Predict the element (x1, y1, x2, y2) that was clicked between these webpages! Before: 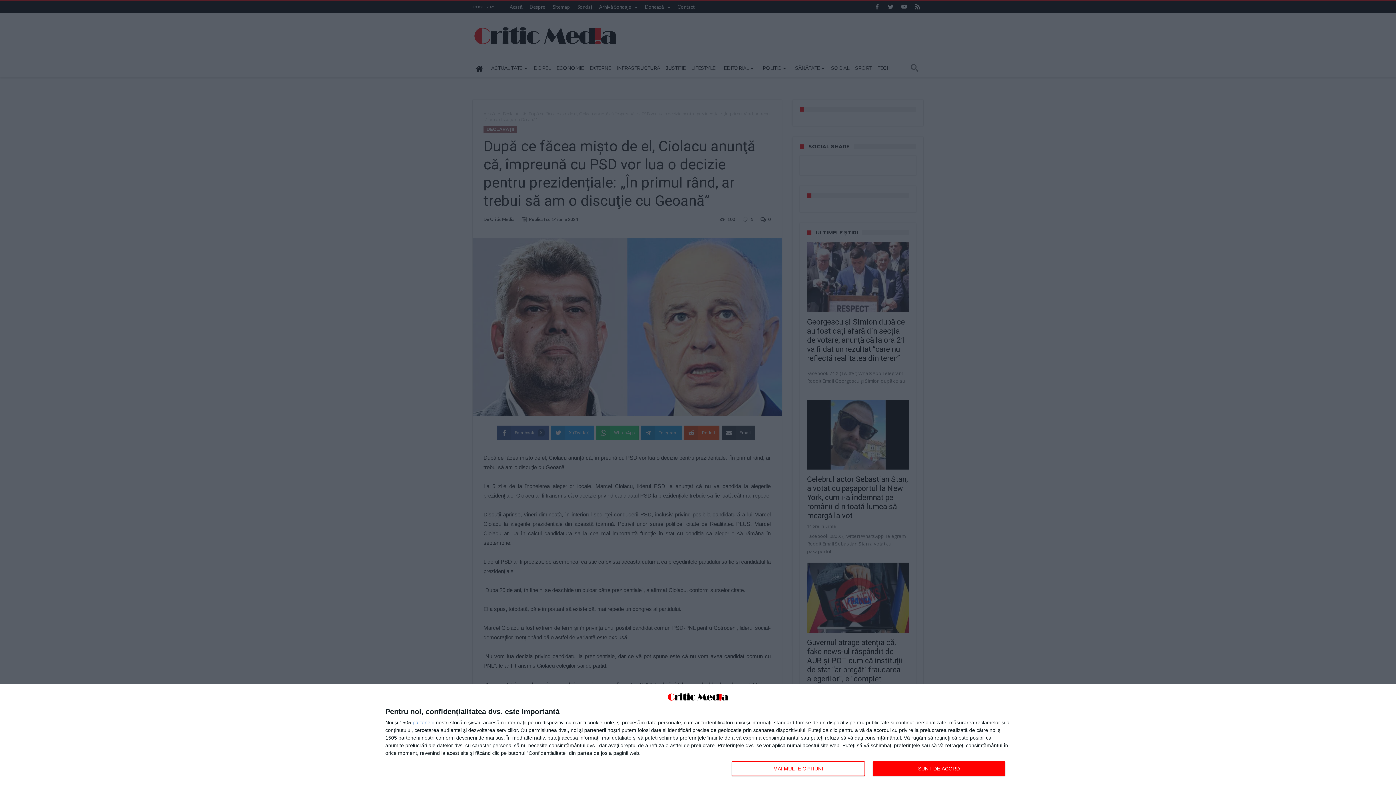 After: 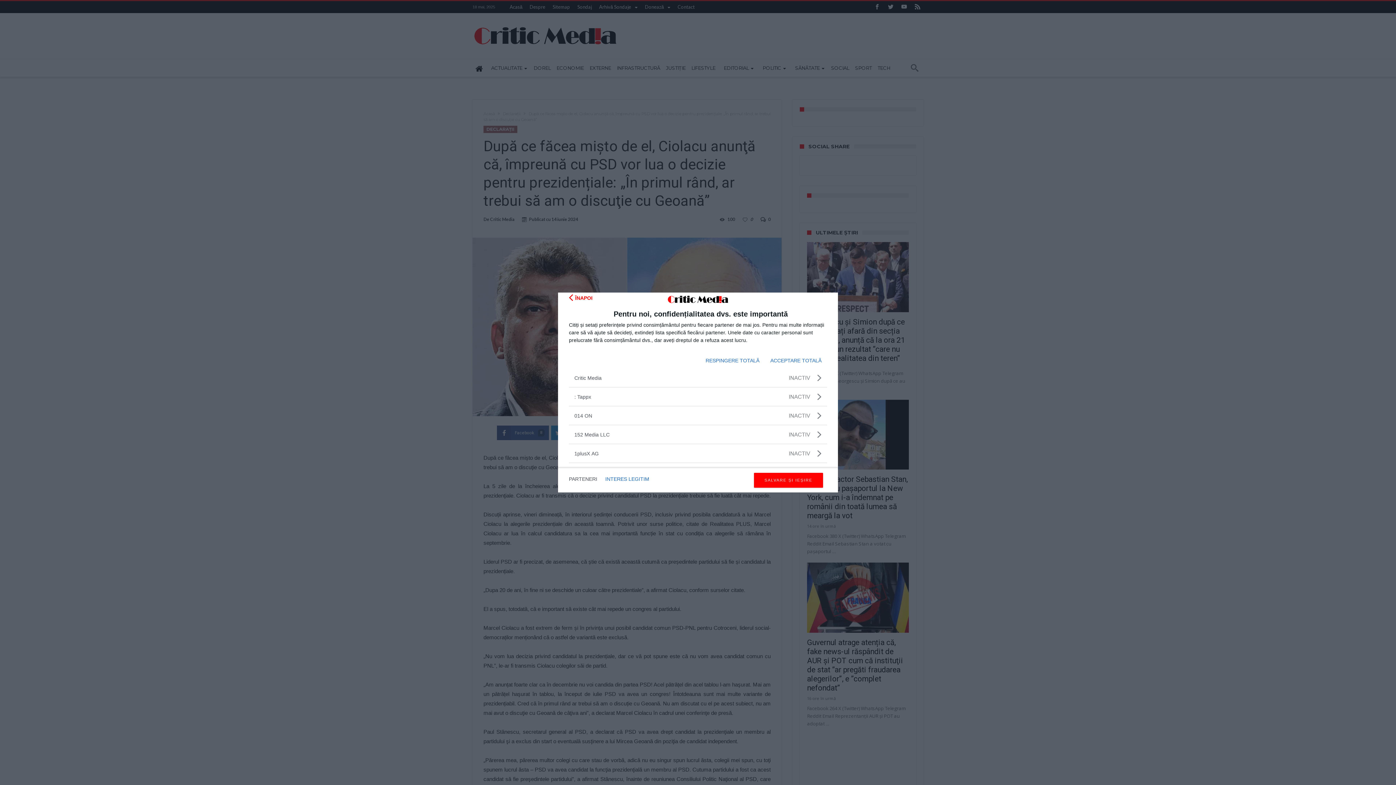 Action: label: parteneri bbox: (412, 720, 433, 725)